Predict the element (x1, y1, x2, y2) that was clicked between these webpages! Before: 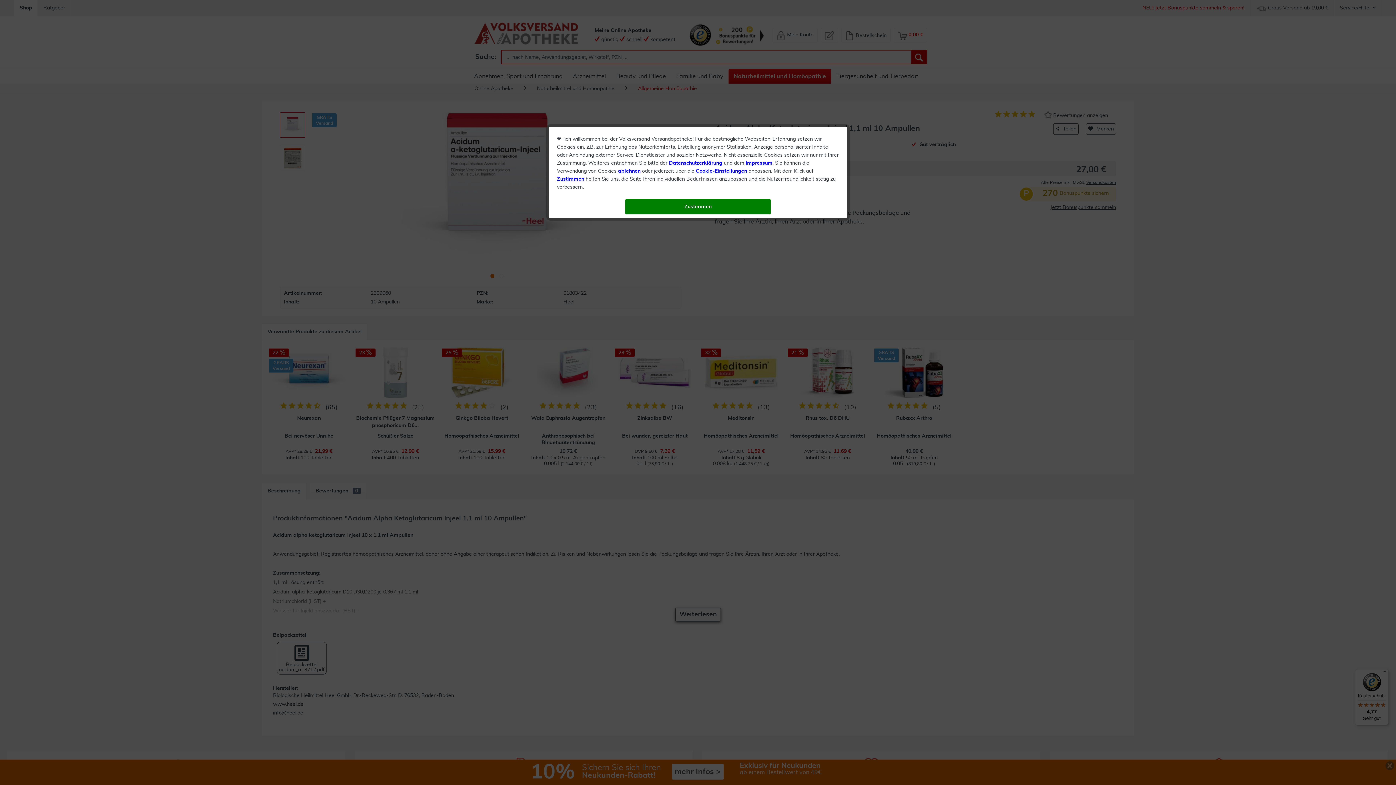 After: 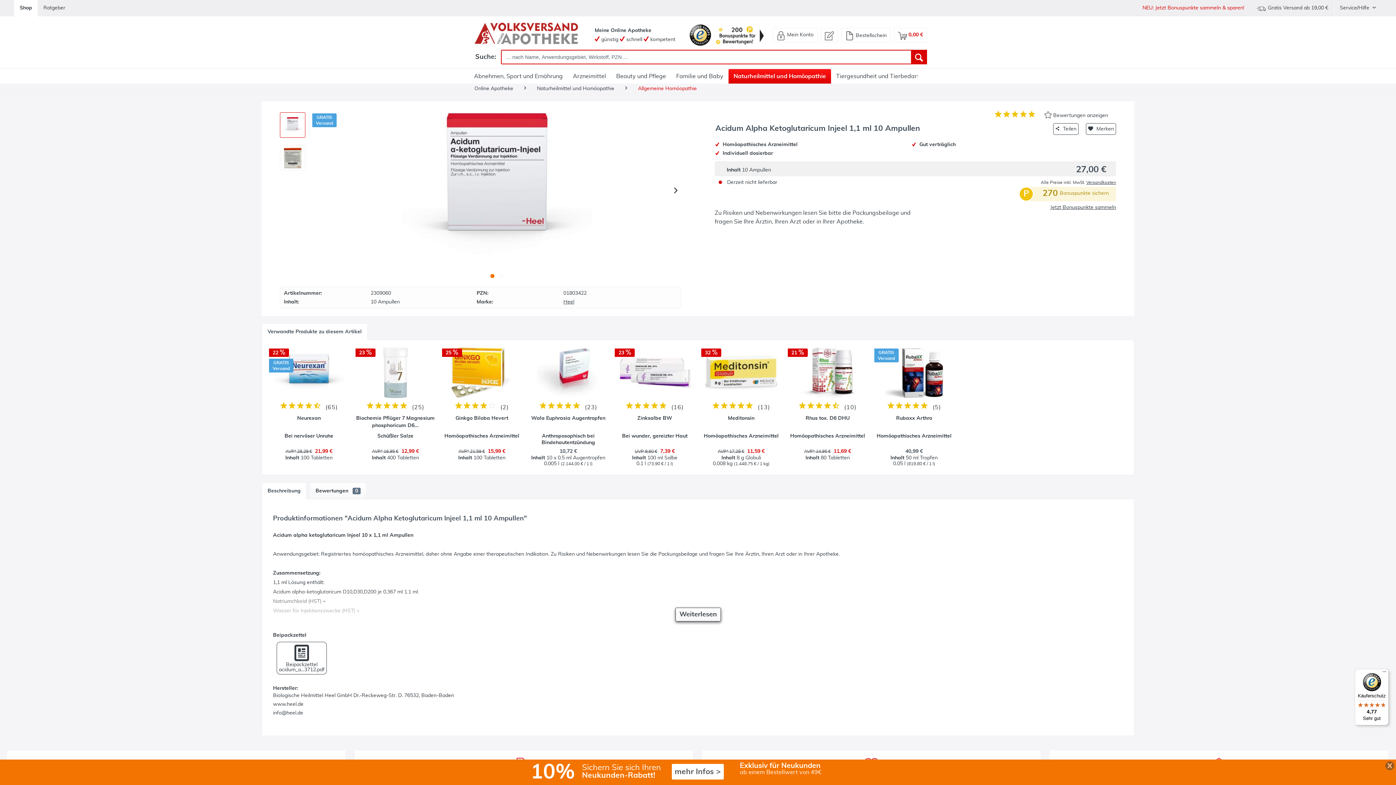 Action: label: ablehnen bbox: (618, 168, 640, 173)